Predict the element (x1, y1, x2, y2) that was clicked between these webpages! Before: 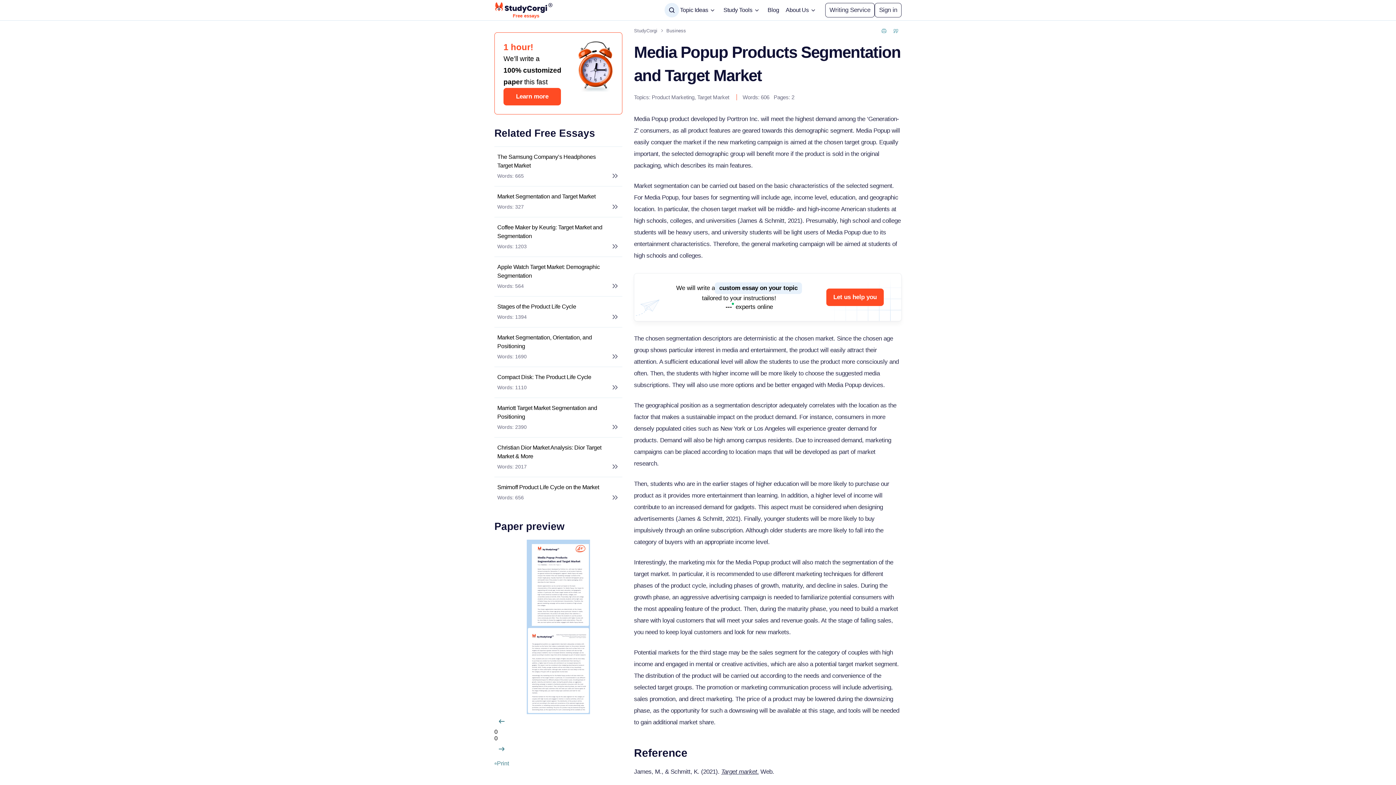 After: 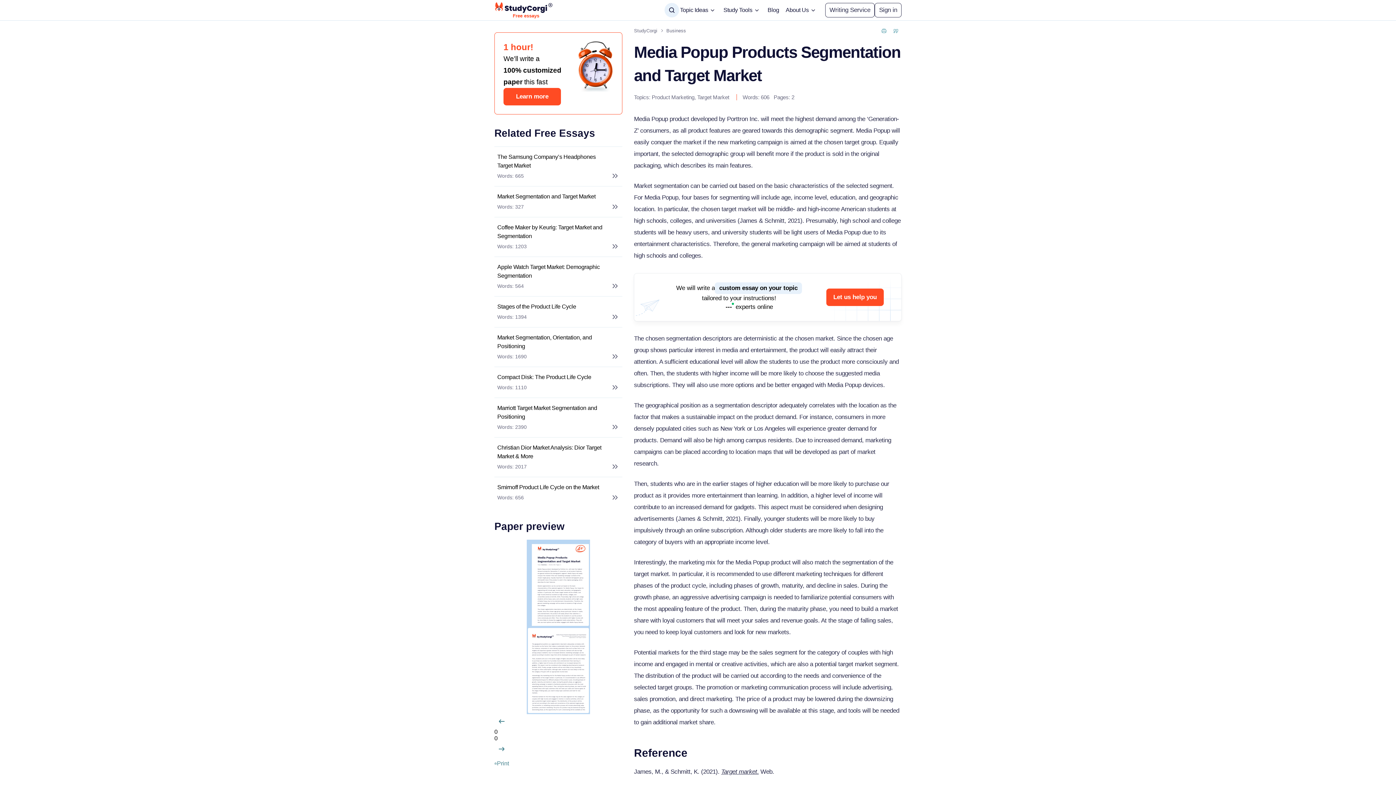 Action: bbox: (878, 24, 890, 36) label: Print